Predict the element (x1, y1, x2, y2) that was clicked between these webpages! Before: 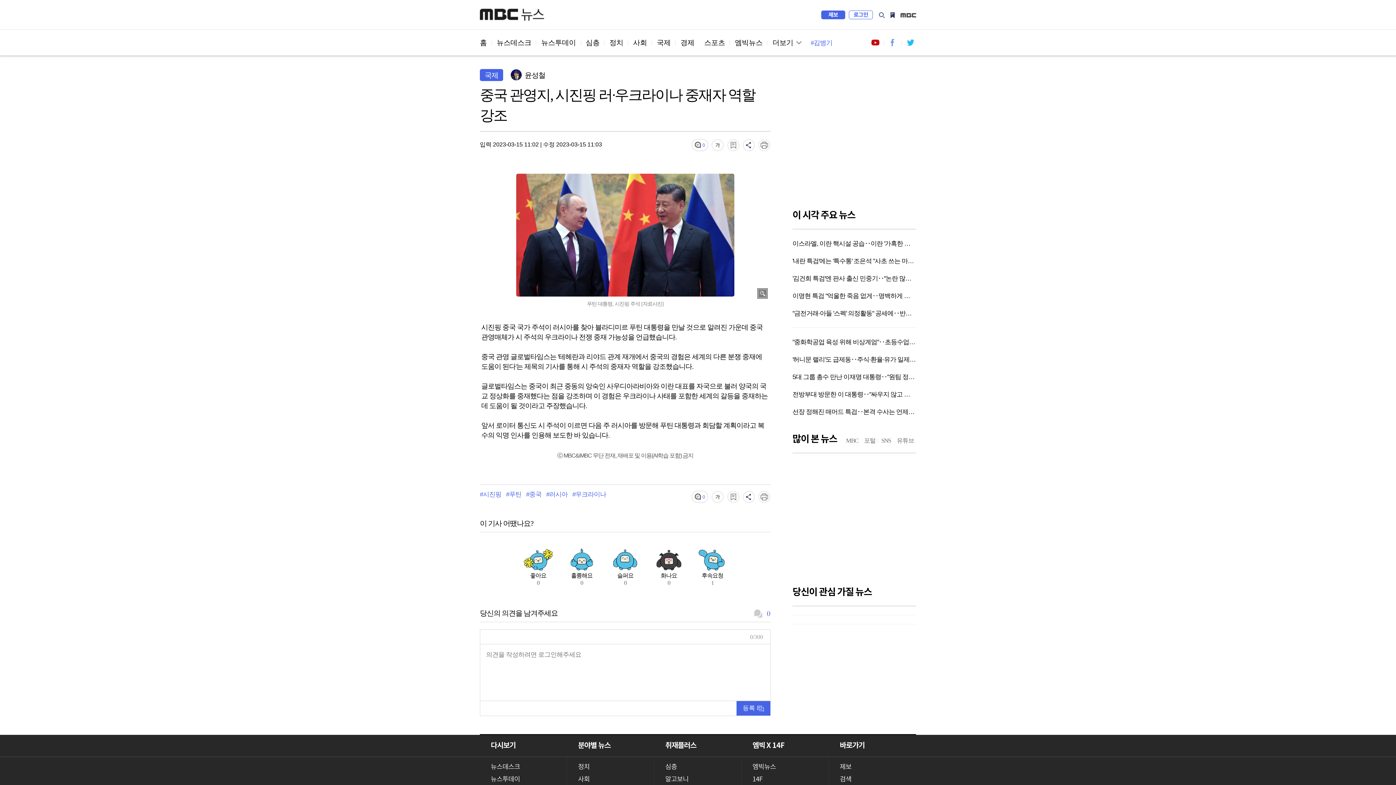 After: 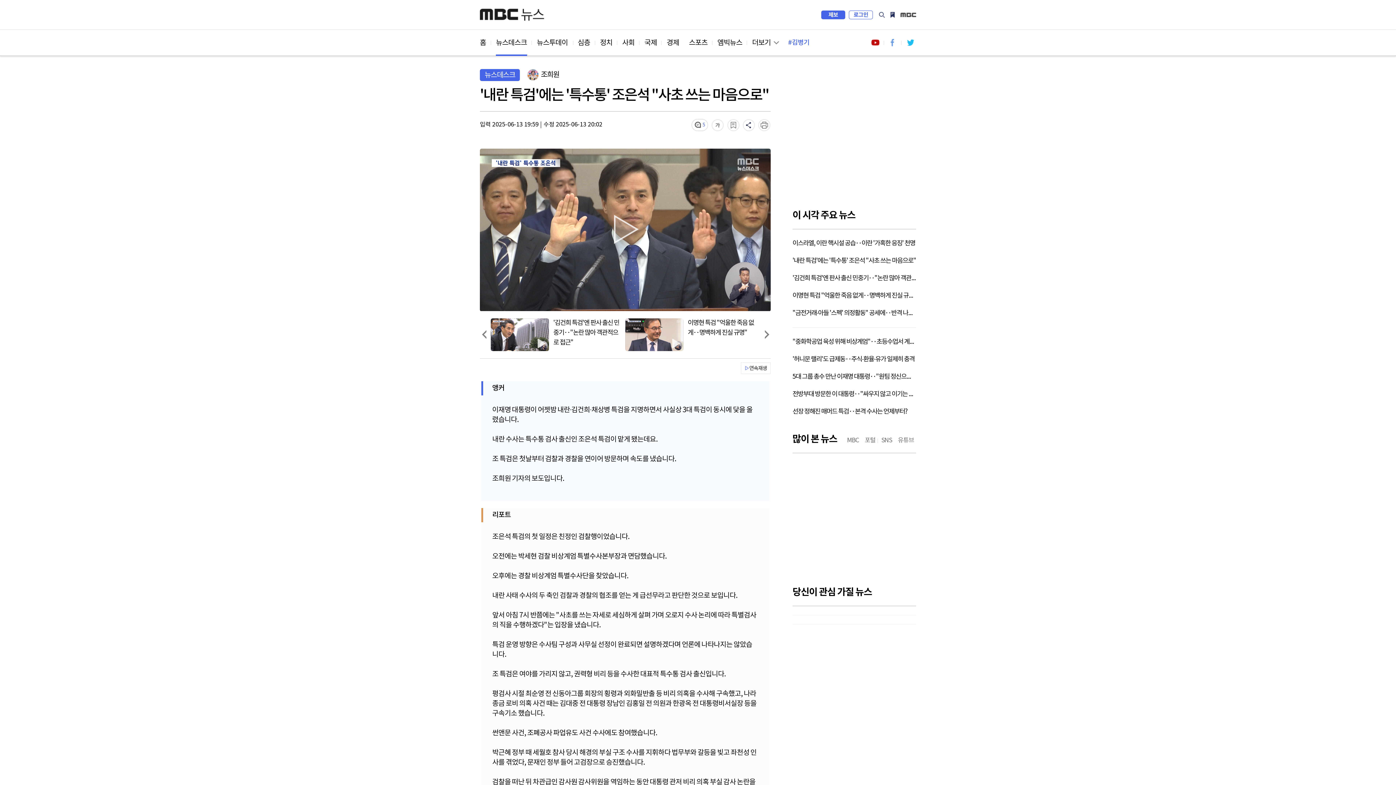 Action: label: '내란 특검'에는 '특수통' 조은석 "사초 쓰는 마음으로" bbox: (792, 257, 927, 264)